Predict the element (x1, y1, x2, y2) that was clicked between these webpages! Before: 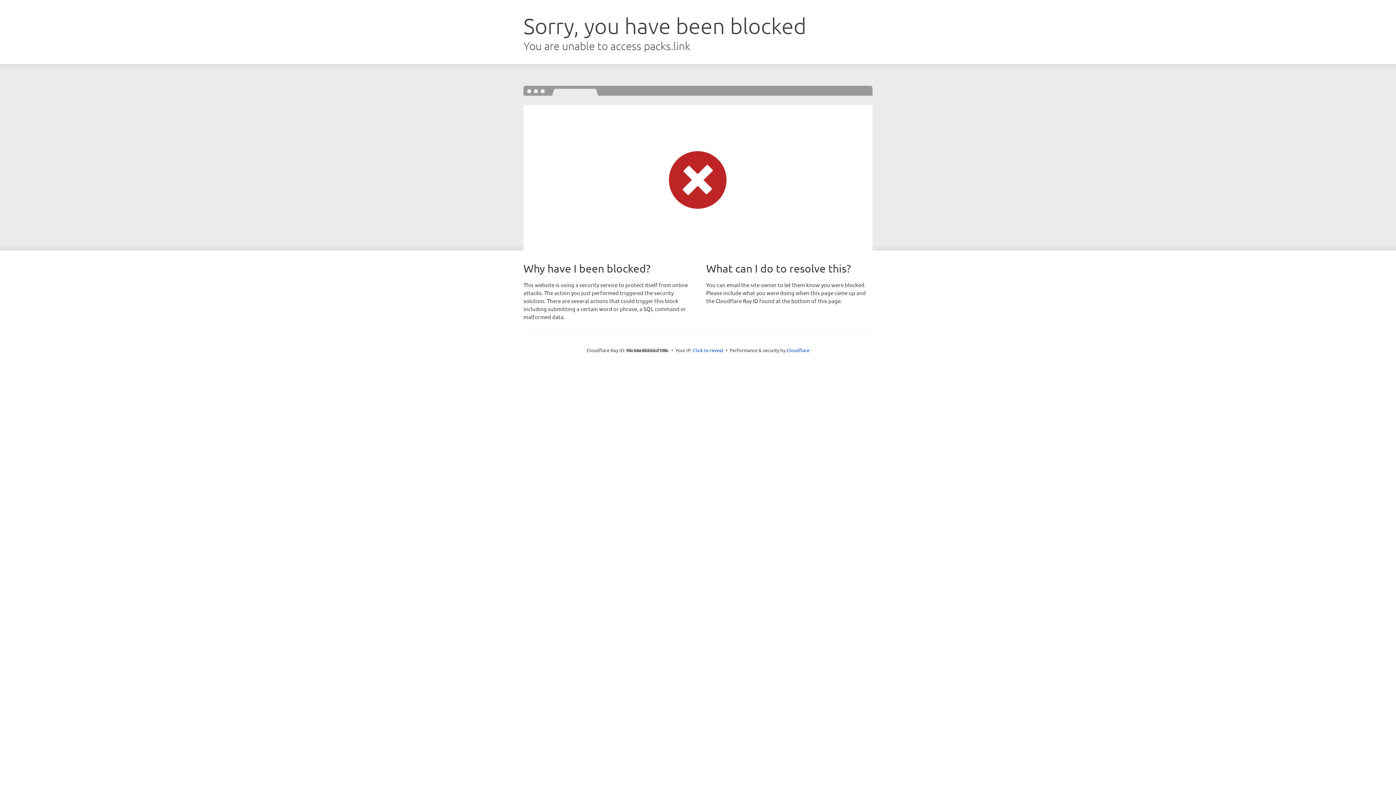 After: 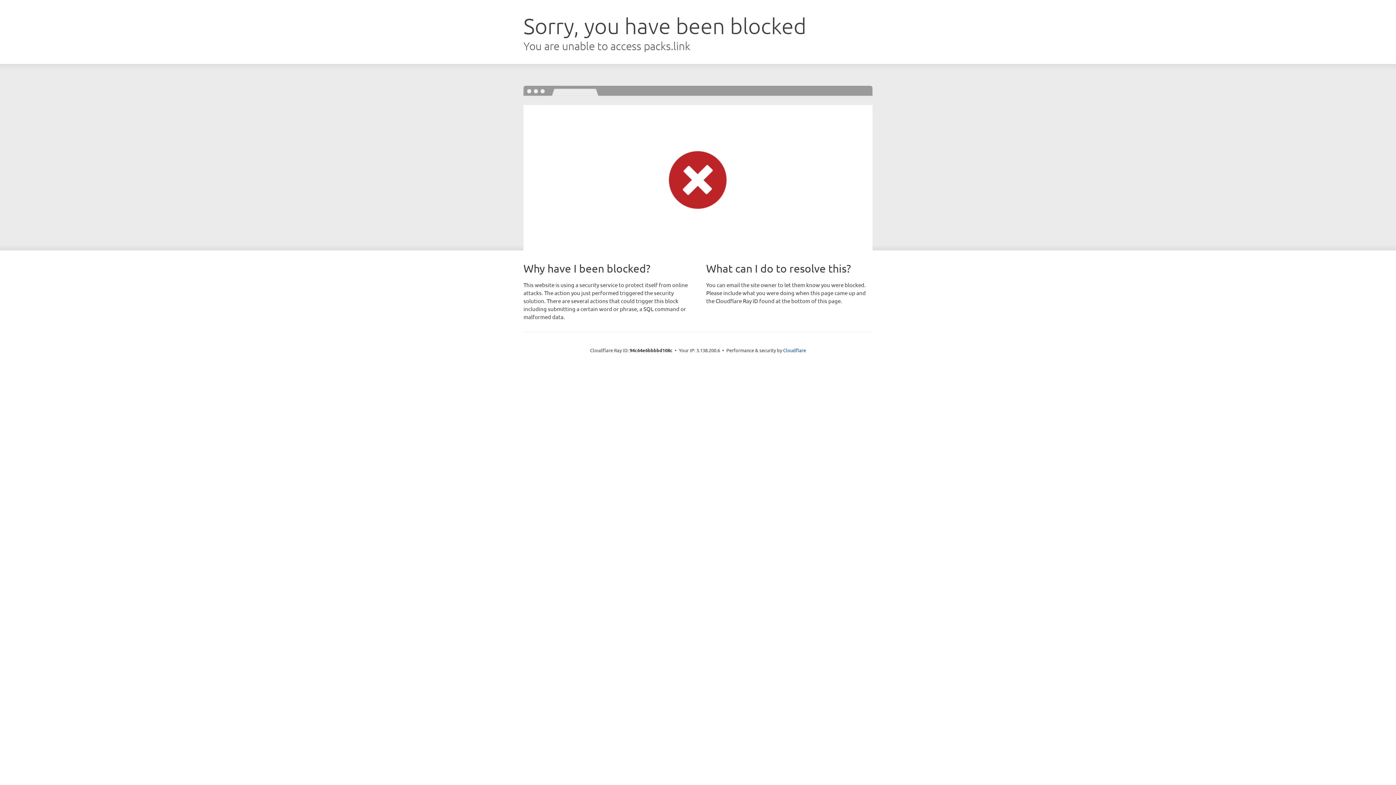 Action: bbox: (693, 346, 723, 353) label: Click to reveal